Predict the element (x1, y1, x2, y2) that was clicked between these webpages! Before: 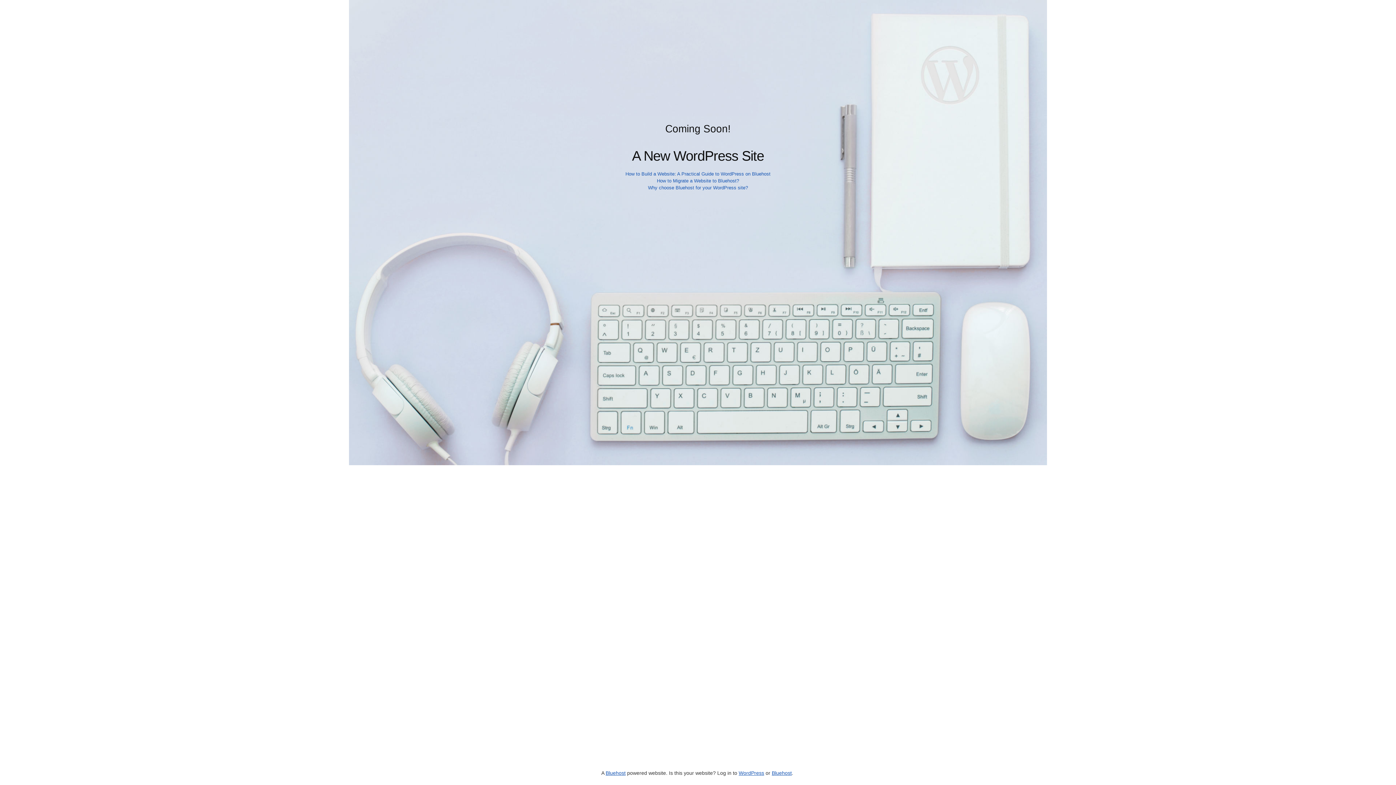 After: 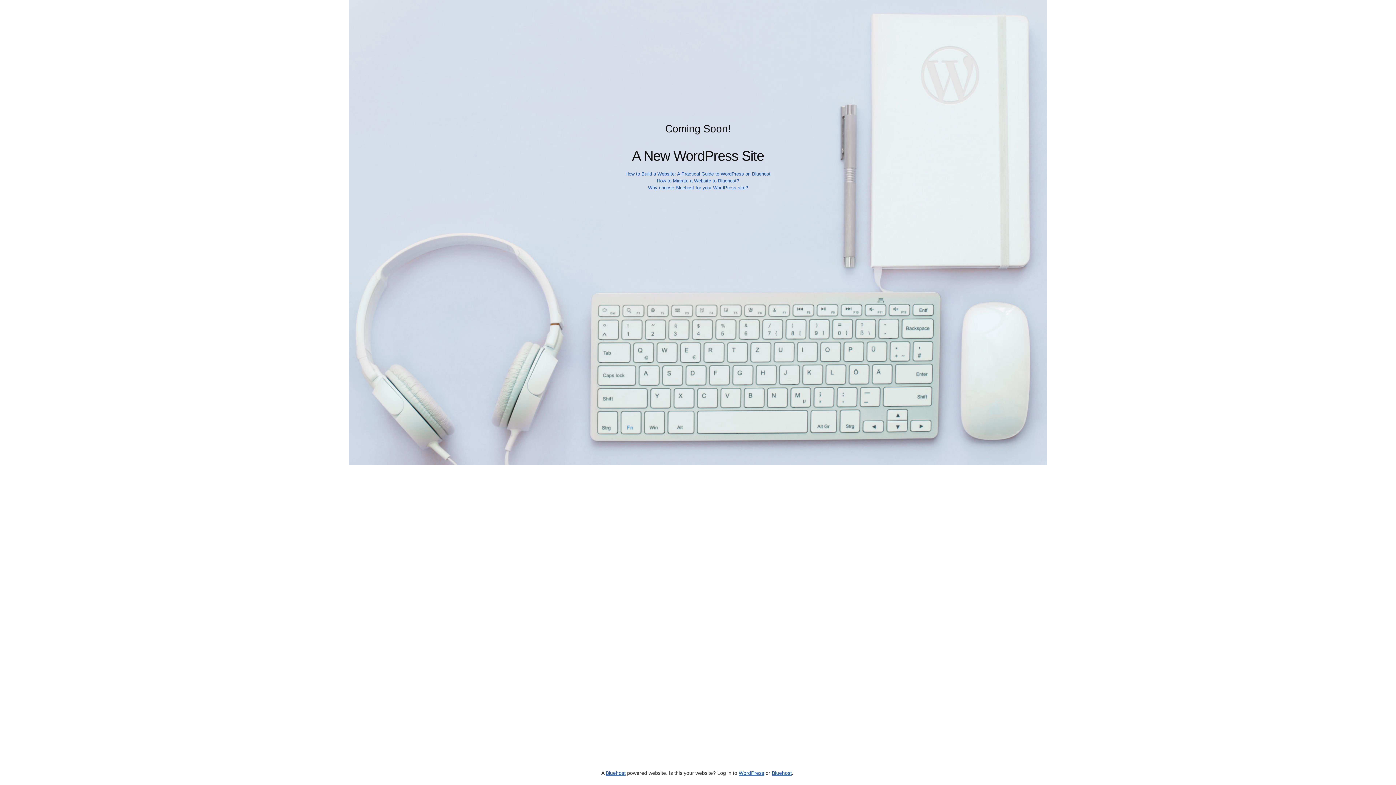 Action: bbox: (648, 185, 748, 190) label: Why choose Bluehost for your WordPress site?